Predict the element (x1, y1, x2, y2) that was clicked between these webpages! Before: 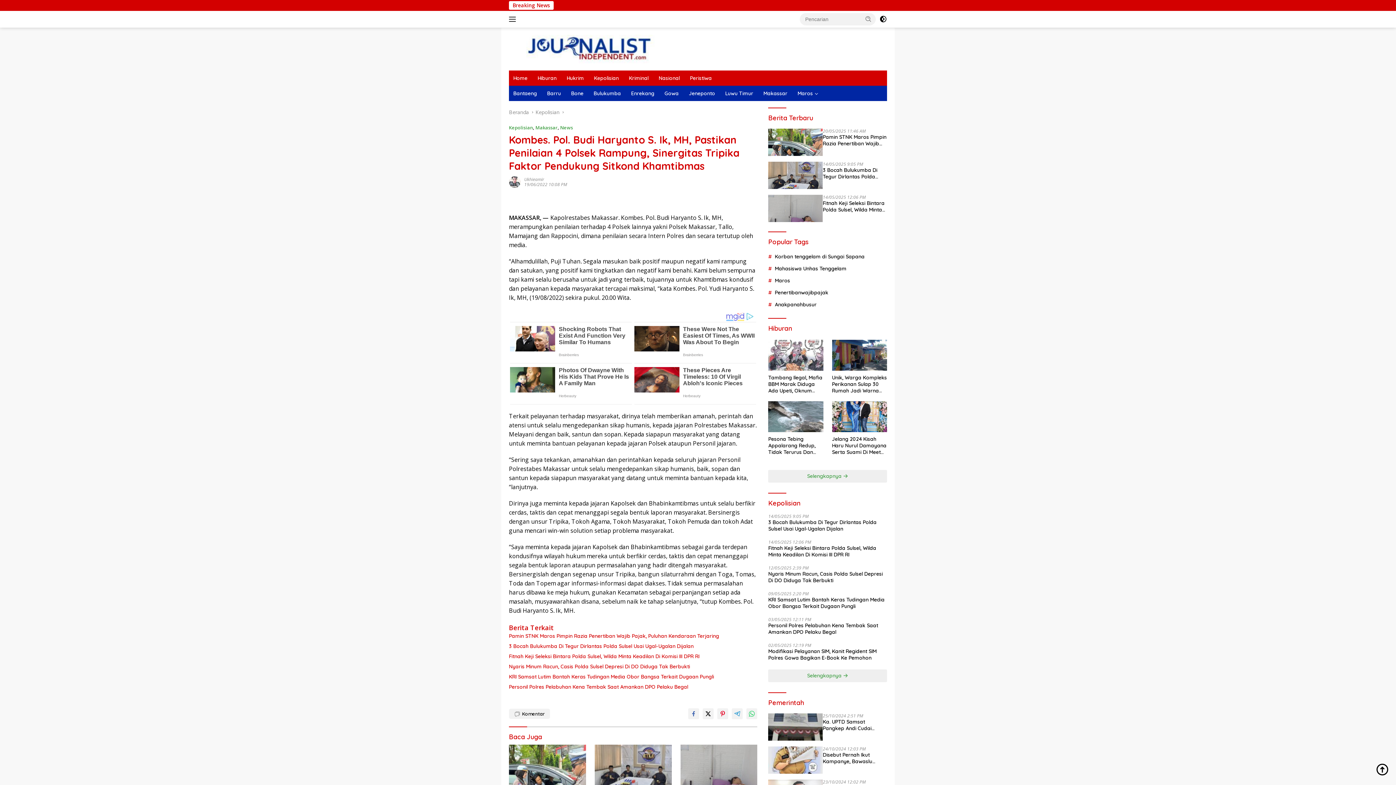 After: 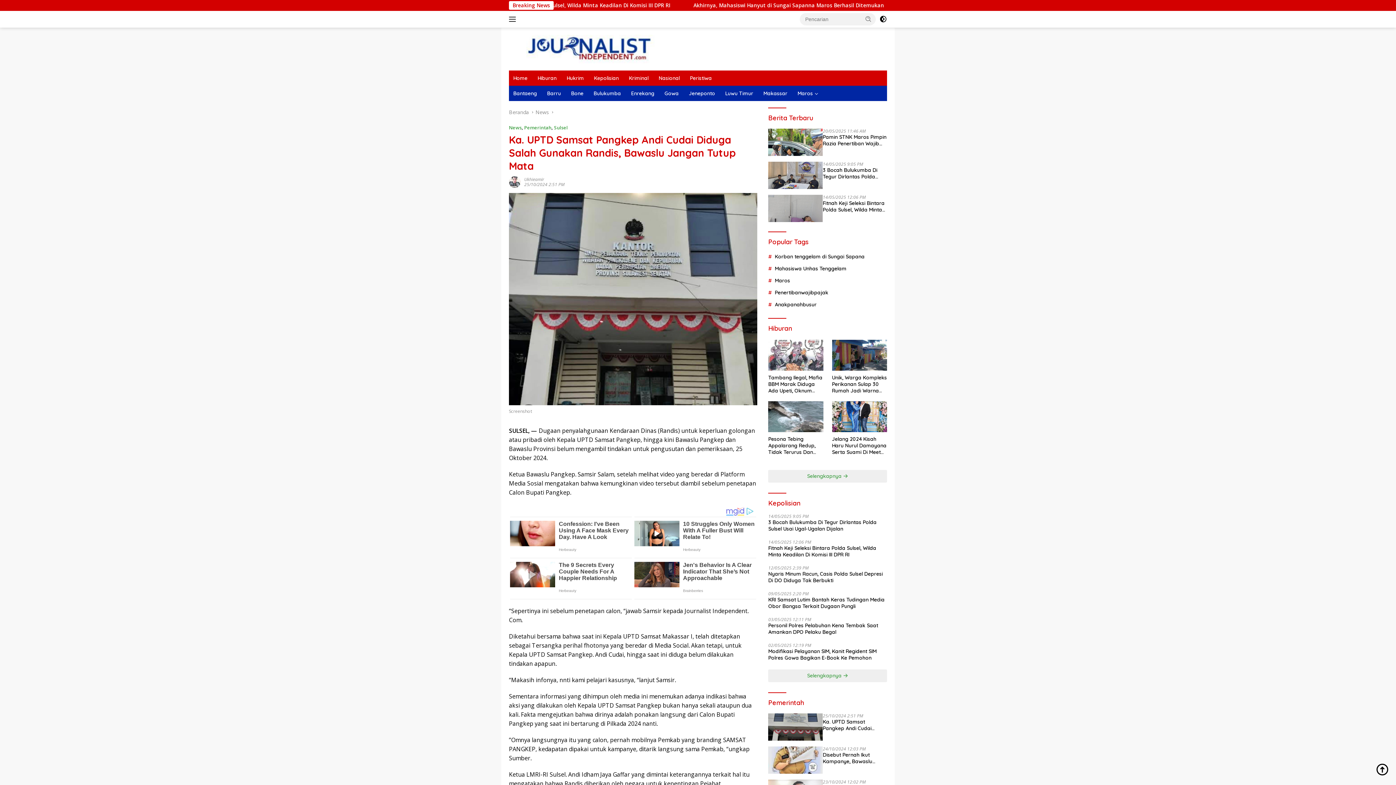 Action: bbox: (823, 718, 887, 731) label: Ka. UPTD Samsat Pangkep Andi Cudai Diduga Salah Gunakan Randis, Bawaslu Jangan Tutup Mata